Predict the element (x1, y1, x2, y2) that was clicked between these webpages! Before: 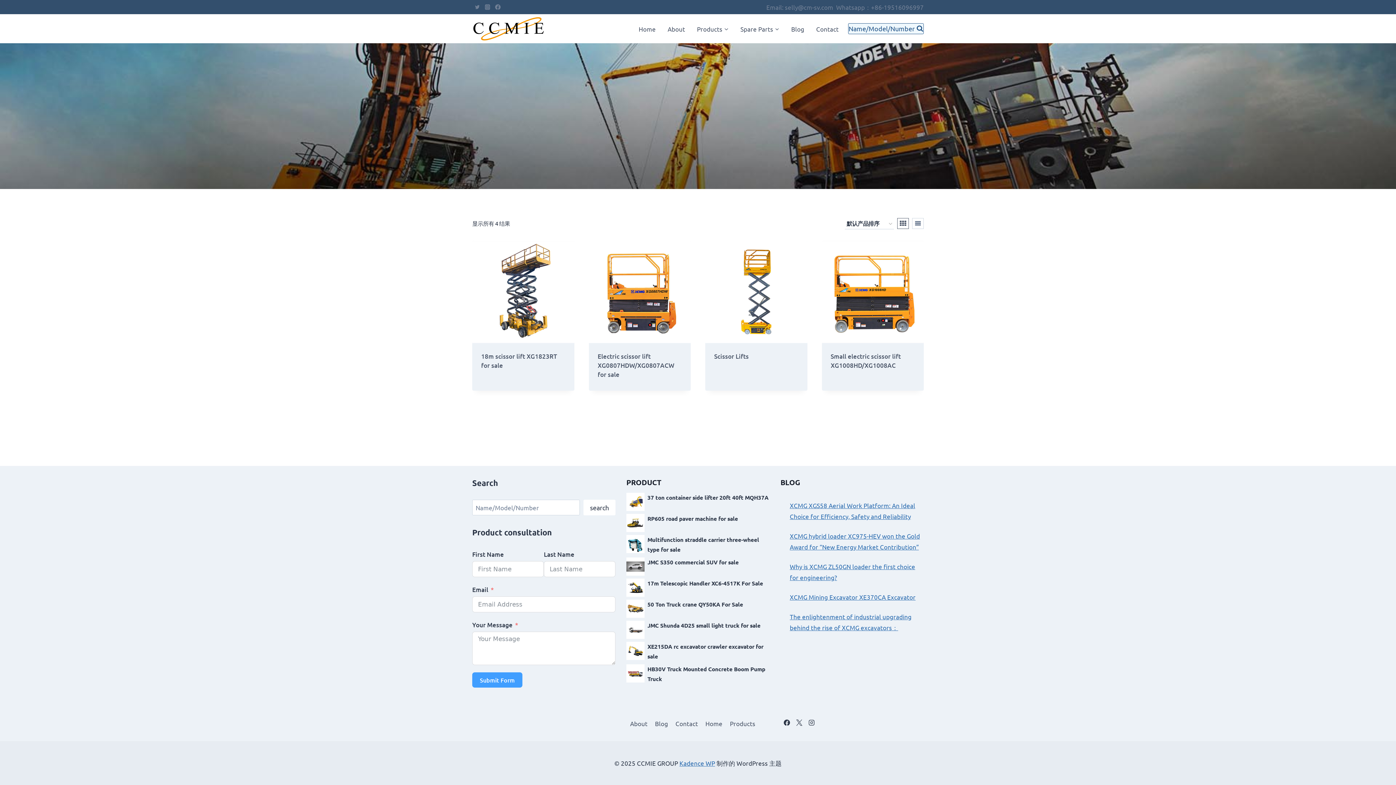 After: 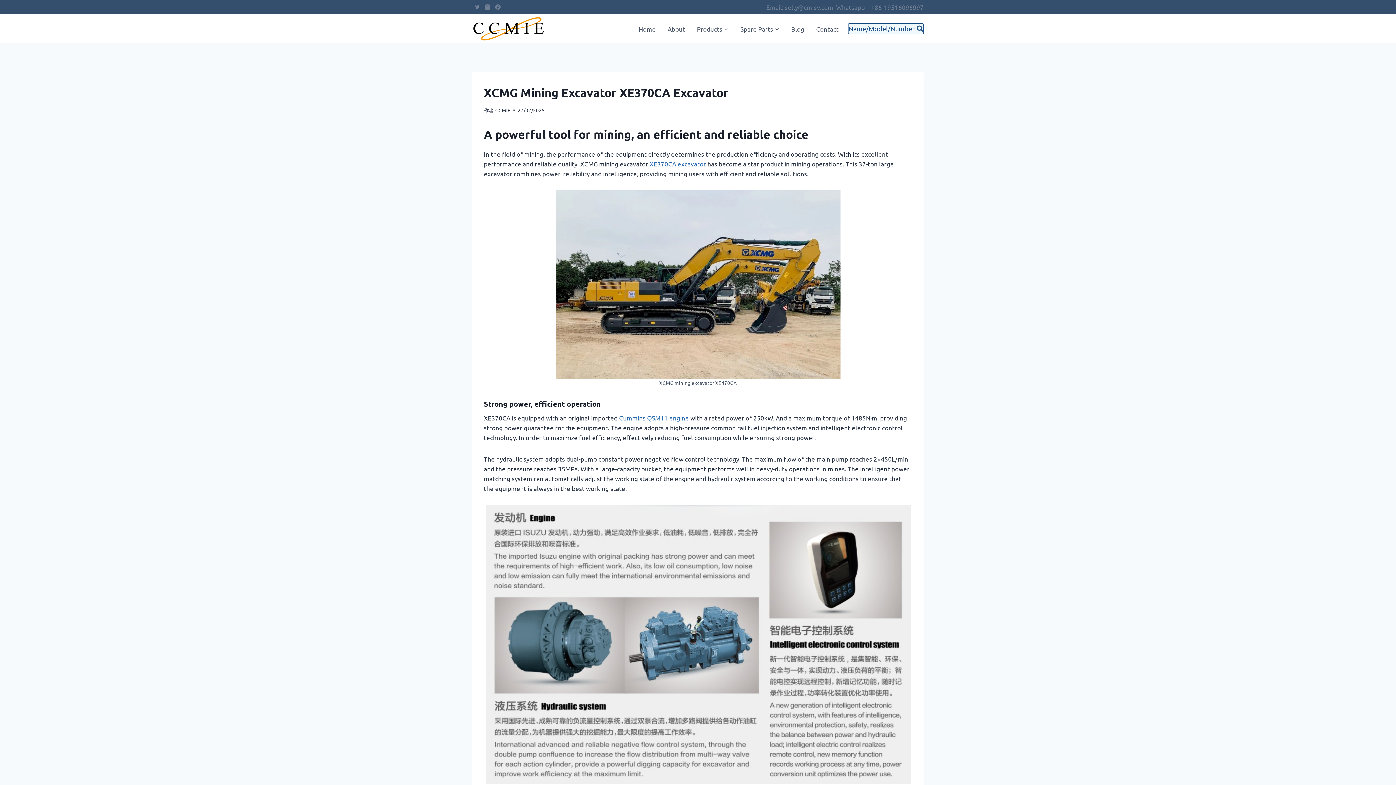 Action: label: XCMG Mining Excavator XE370CA Excavator bbox: (790, 593, 915, 601)